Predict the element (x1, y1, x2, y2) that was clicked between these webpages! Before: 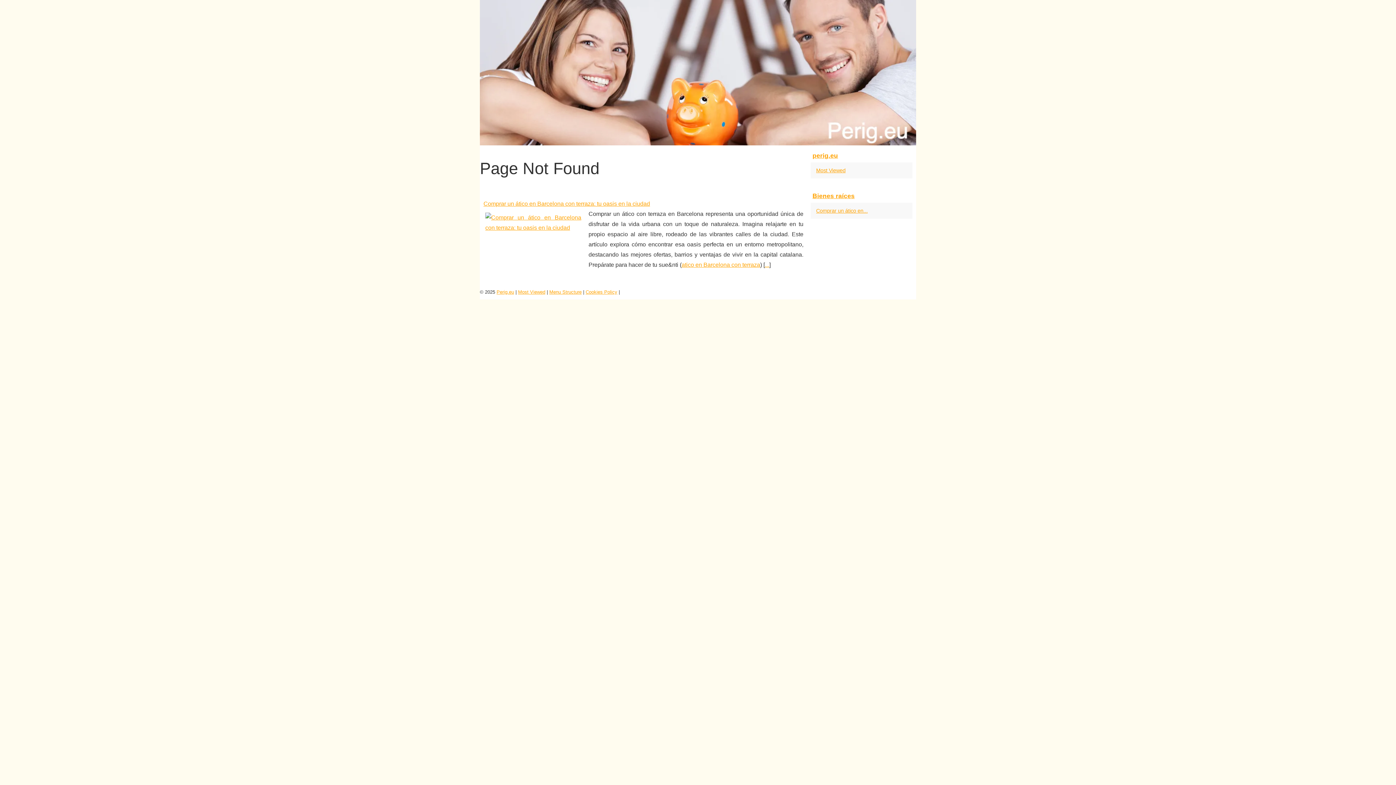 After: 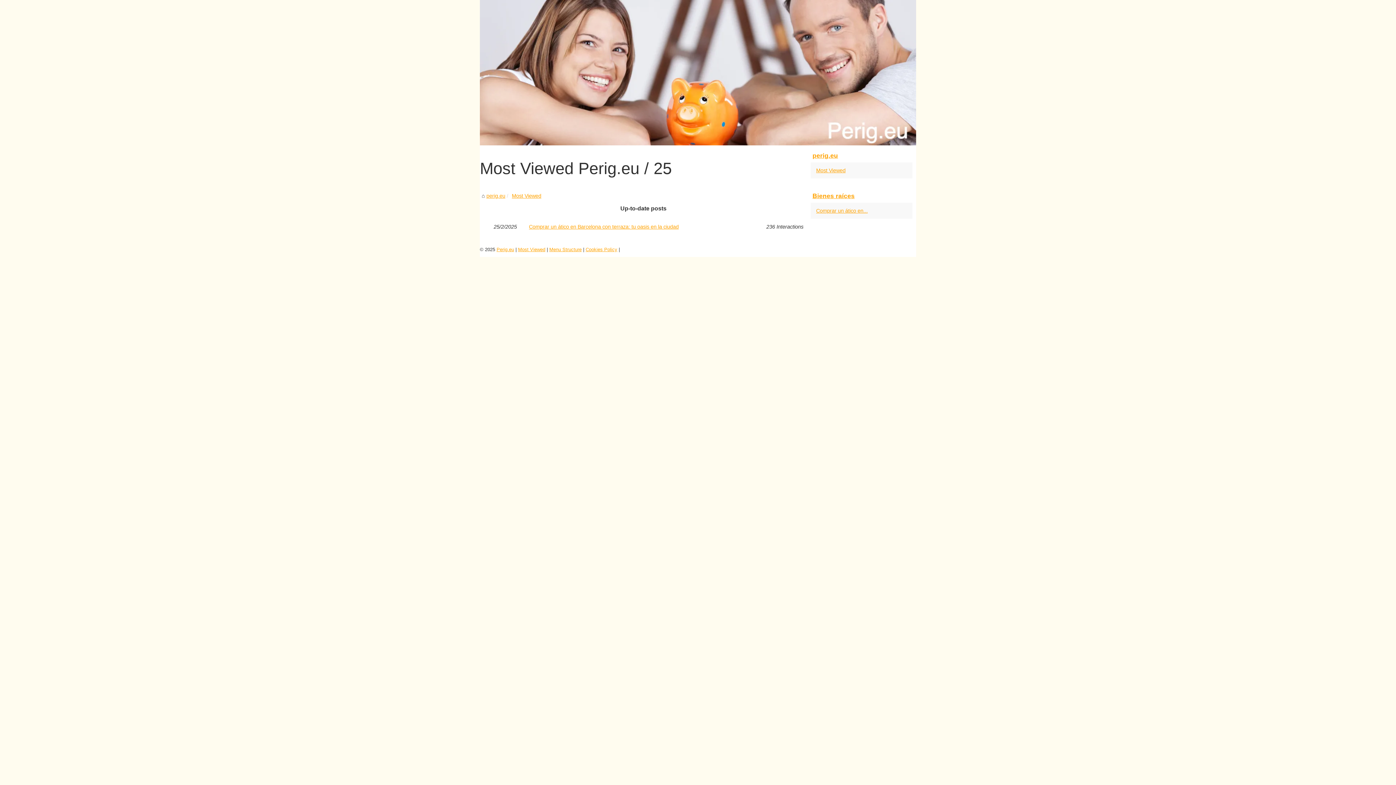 Action: label: Most Viewed bbox: (518, 289, 545, 294)